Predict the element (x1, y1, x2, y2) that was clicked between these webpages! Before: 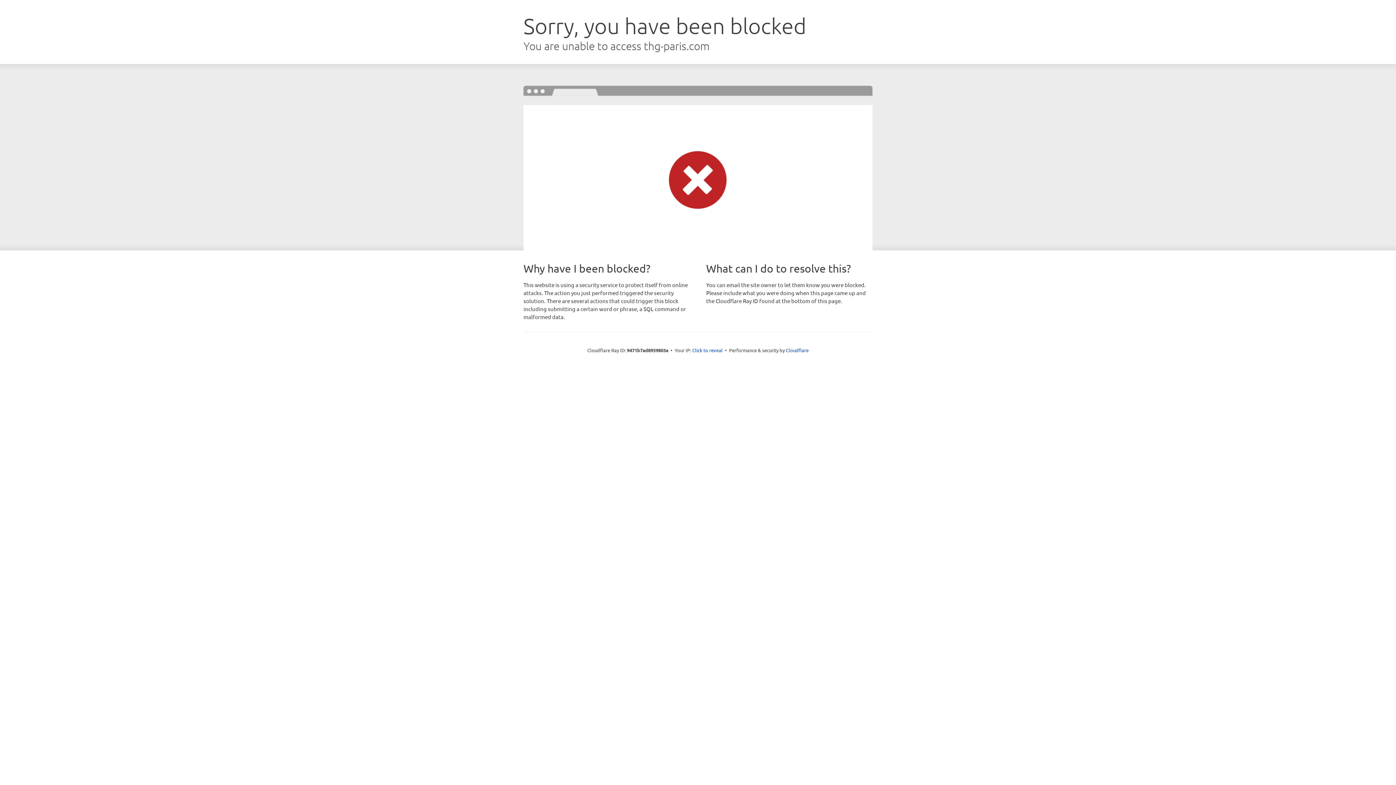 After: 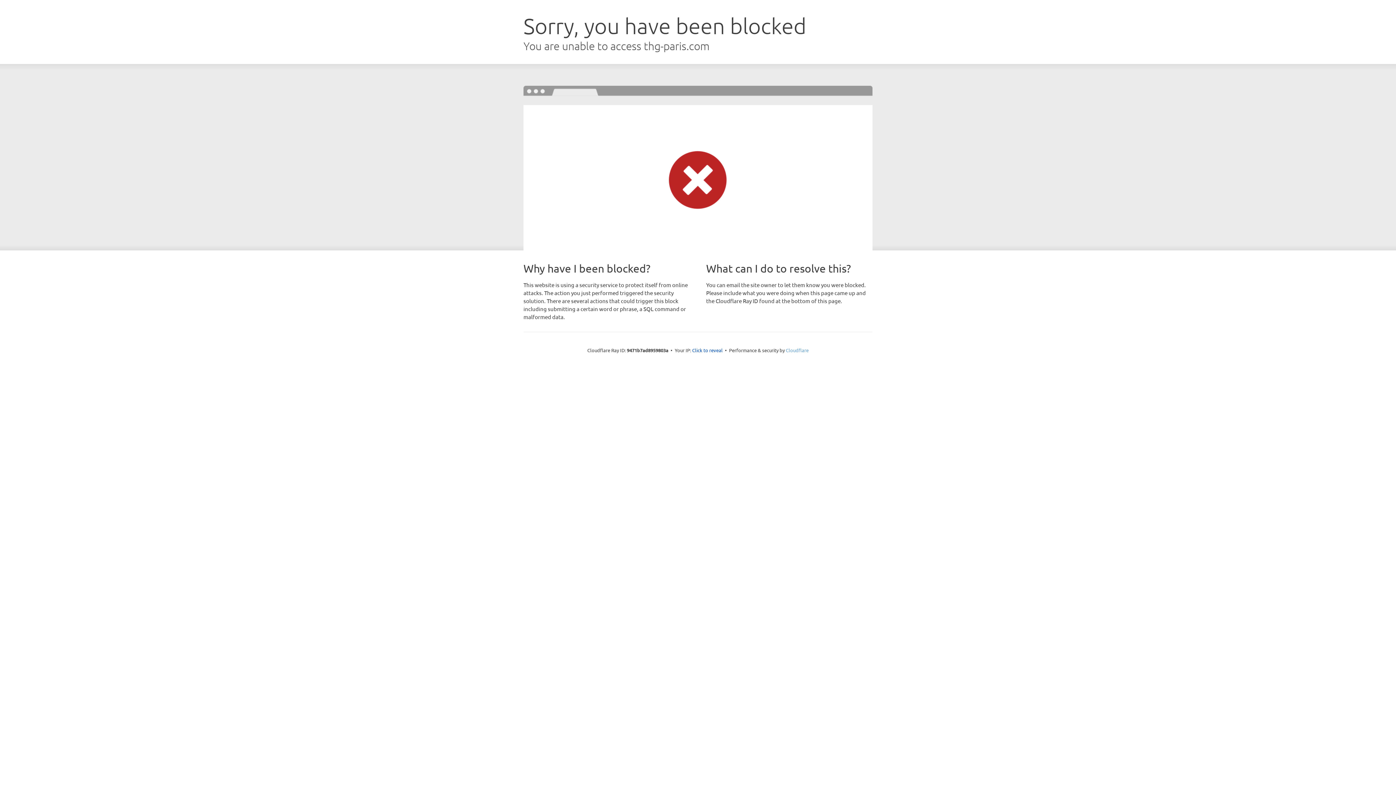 Action: label: Cloudflare bbox: (786, 347, 808, 353)